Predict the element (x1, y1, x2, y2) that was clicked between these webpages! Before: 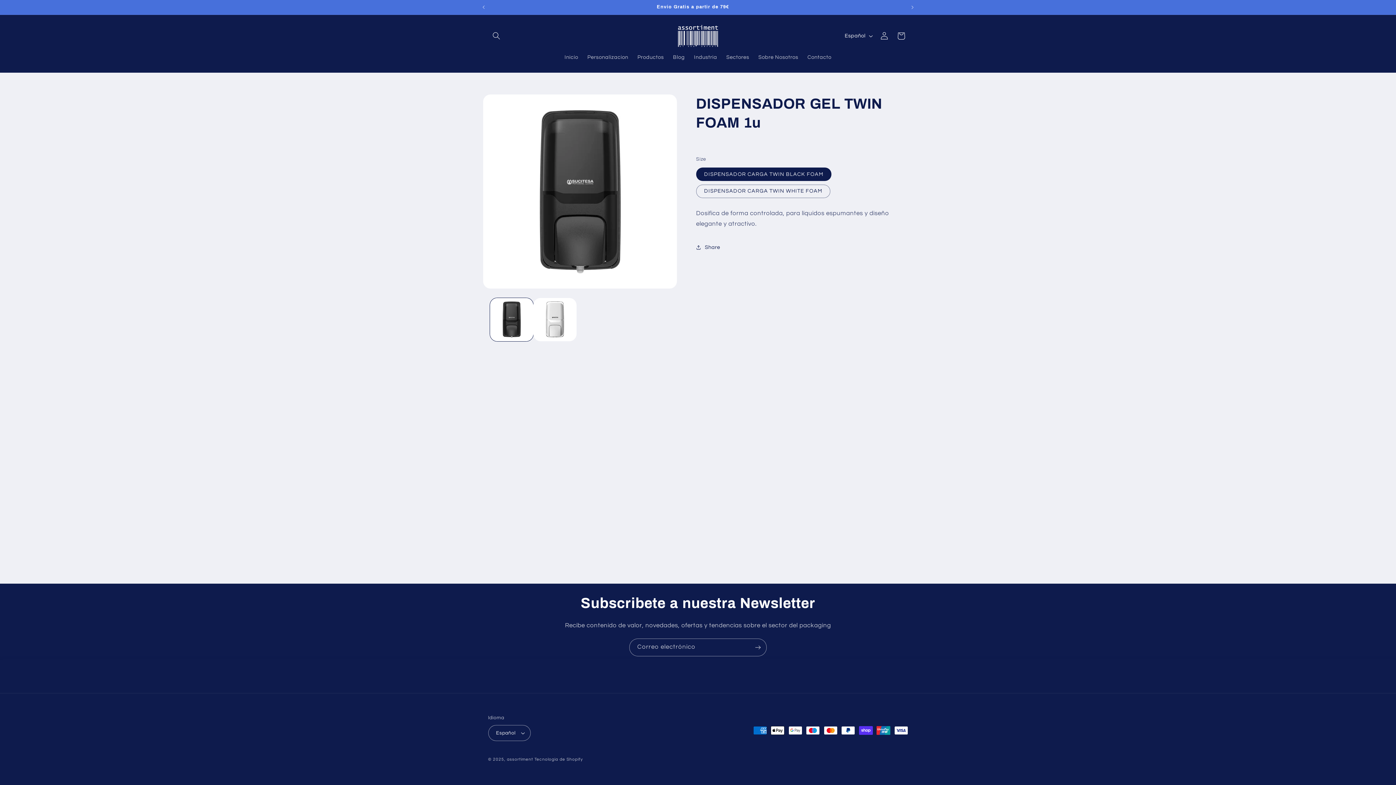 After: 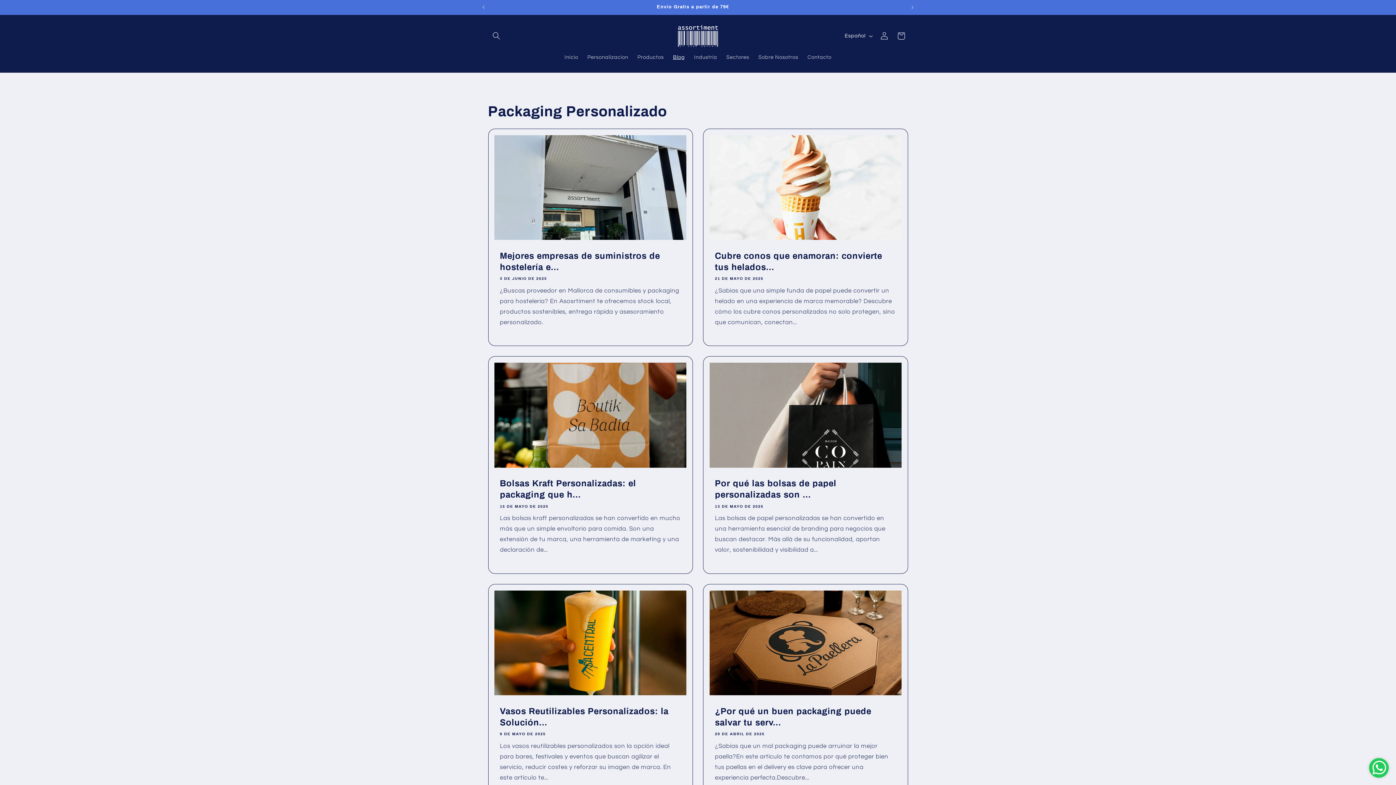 Action: label: Blog bbox: (668, 49, 689, 65)